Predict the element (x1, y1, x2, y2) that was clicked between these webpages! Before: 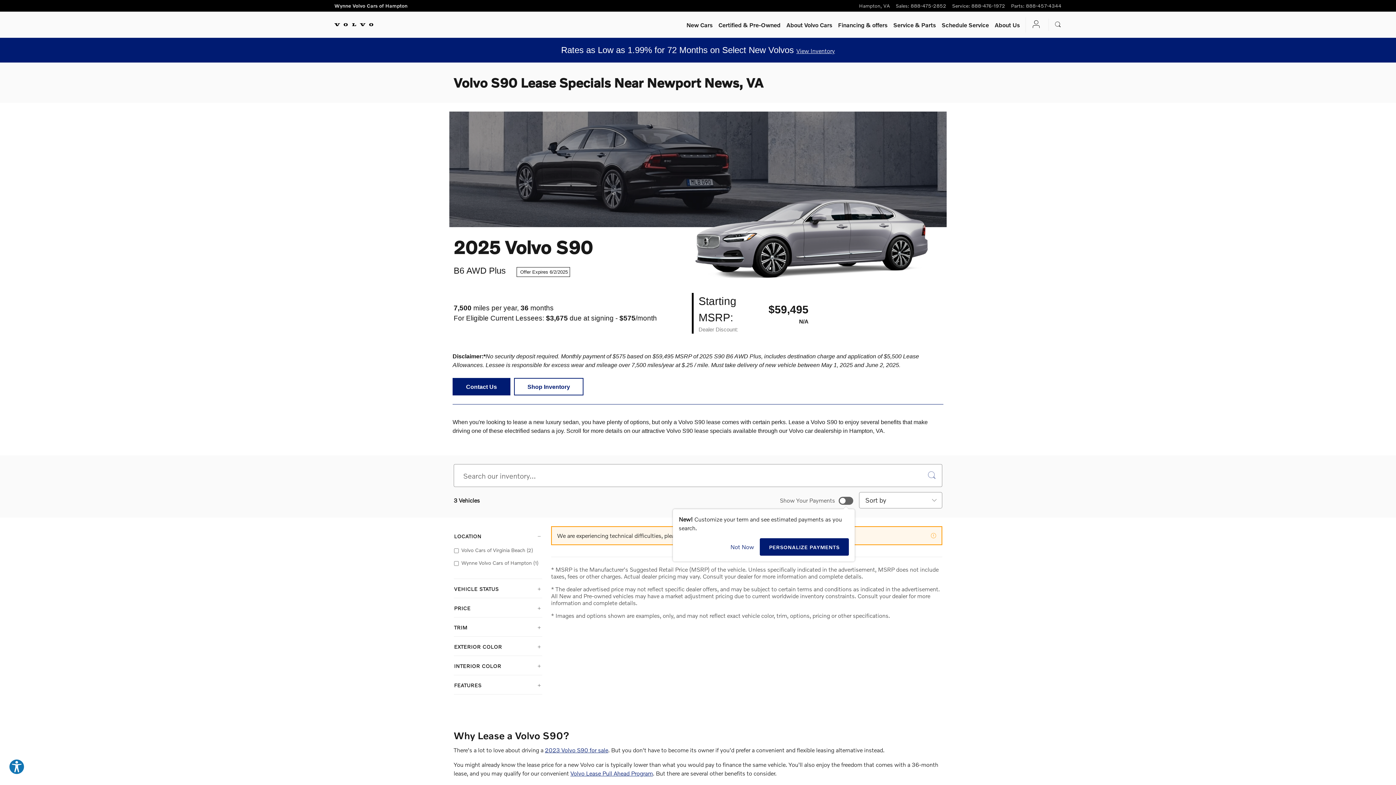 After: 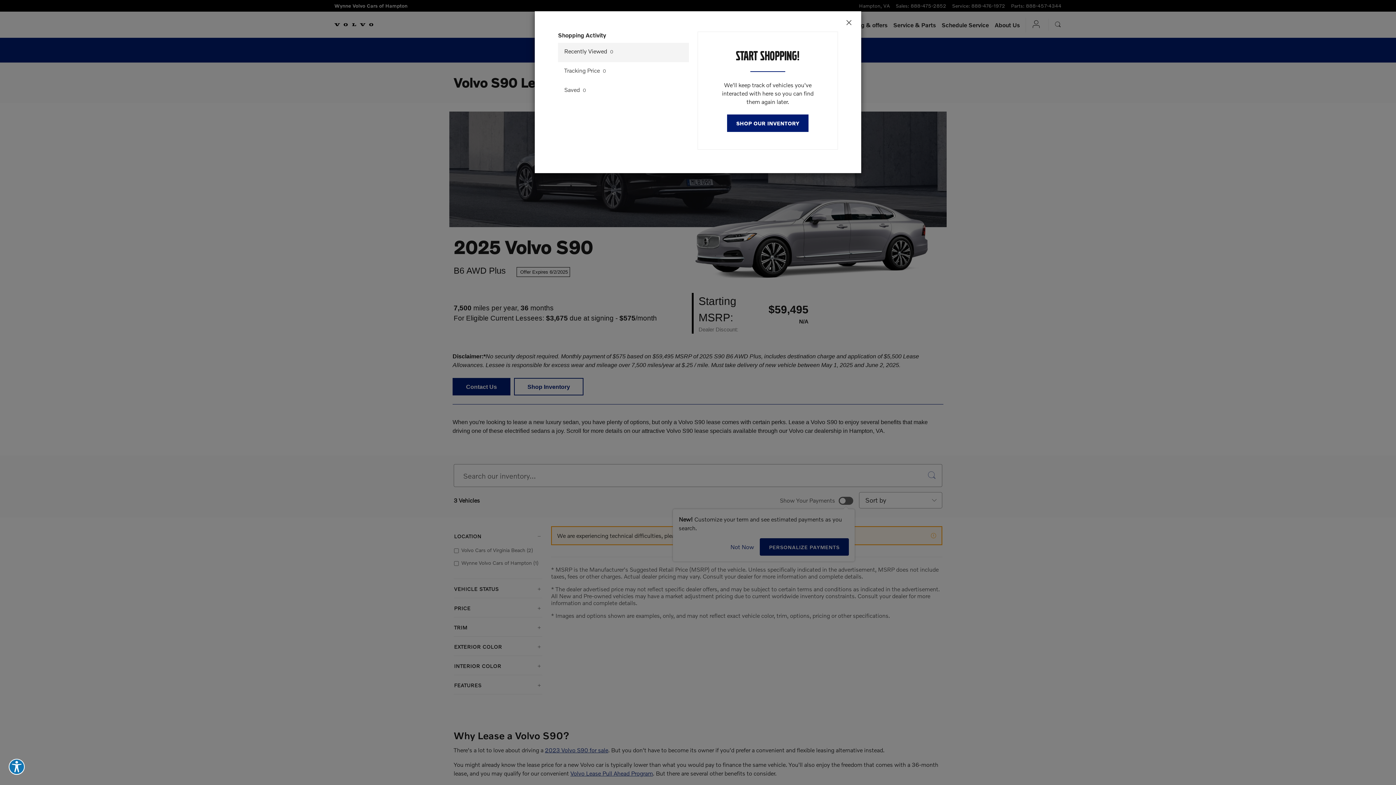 Action: label: Open My Cars bbox: (1026, 17, 1043, 32)